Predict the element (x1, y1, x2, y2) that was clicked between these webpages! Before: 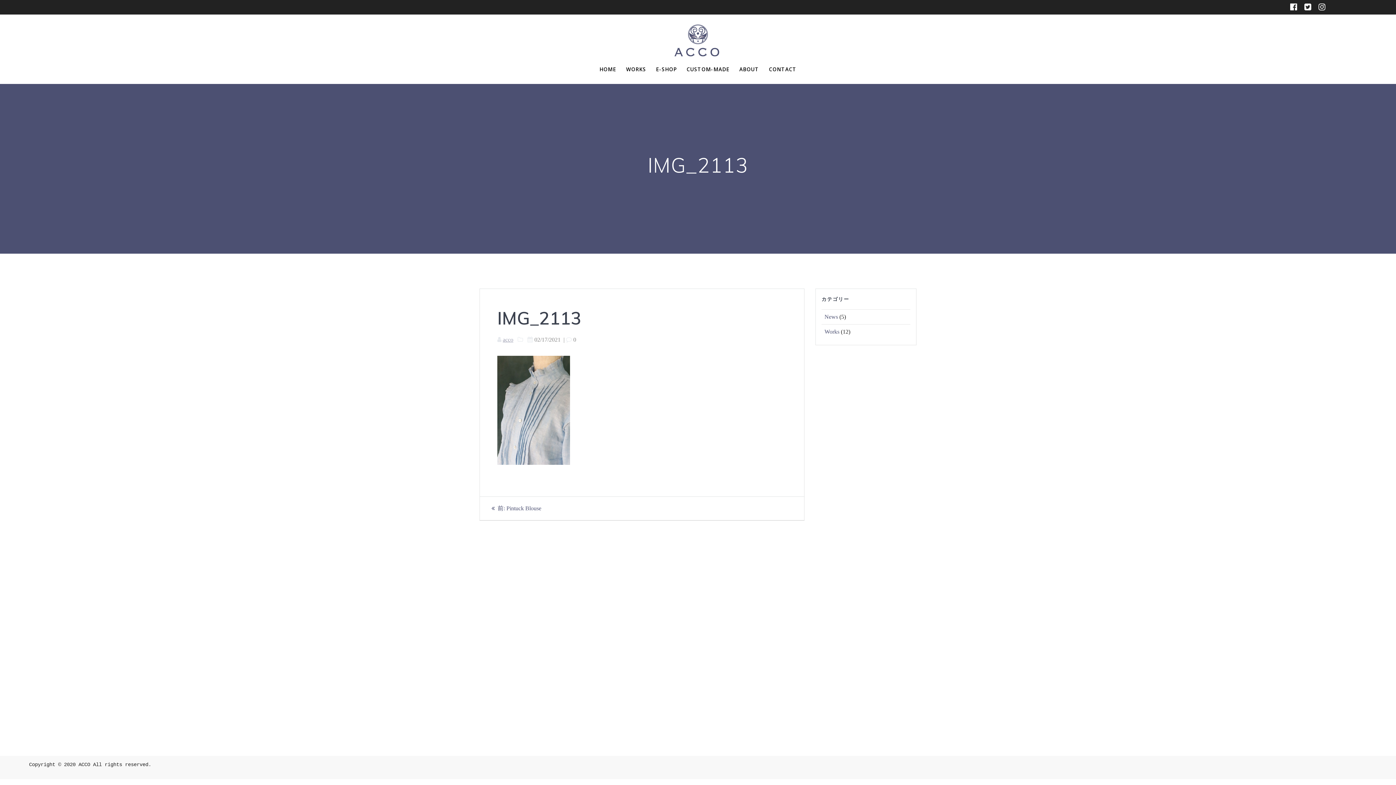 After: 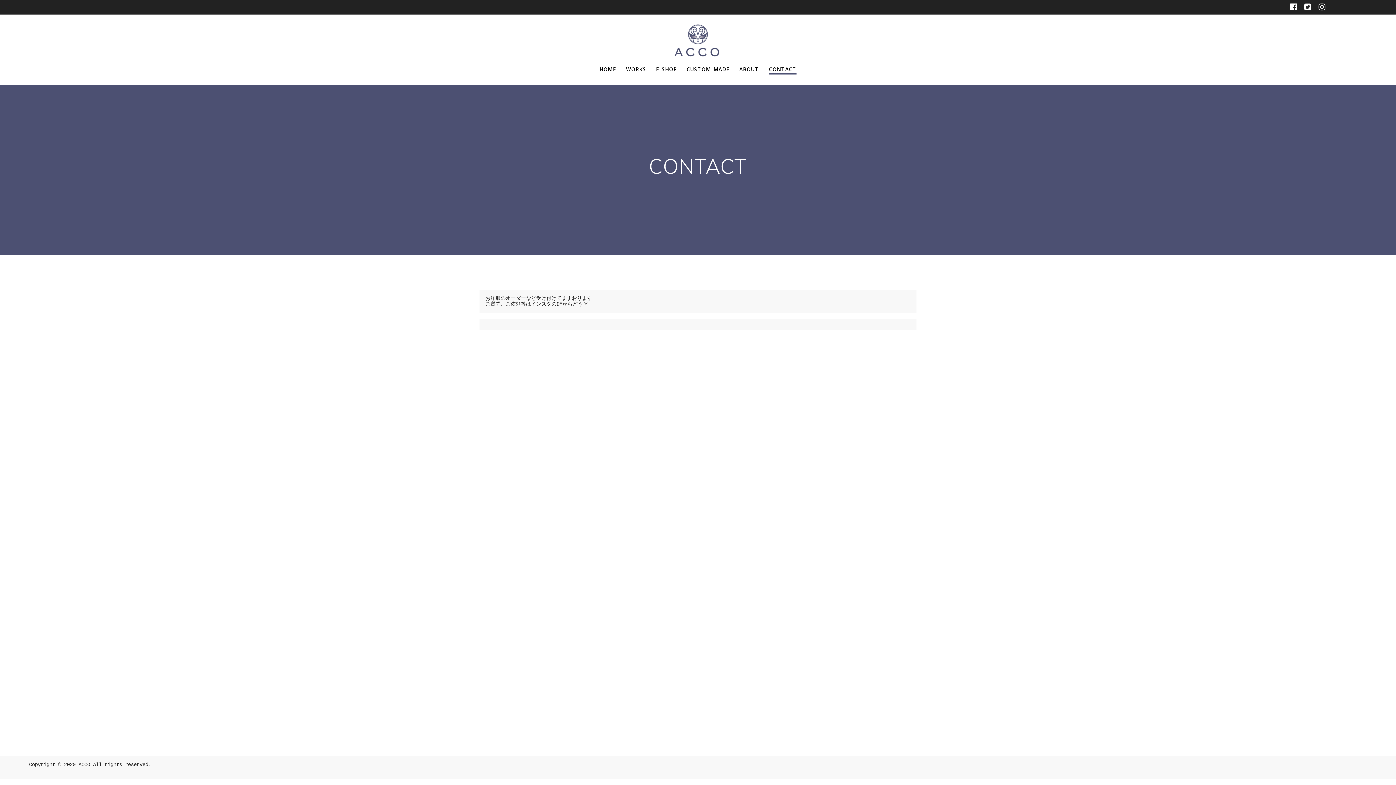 Action: bbox: (769, 65, 796, 73) label: CONTACT